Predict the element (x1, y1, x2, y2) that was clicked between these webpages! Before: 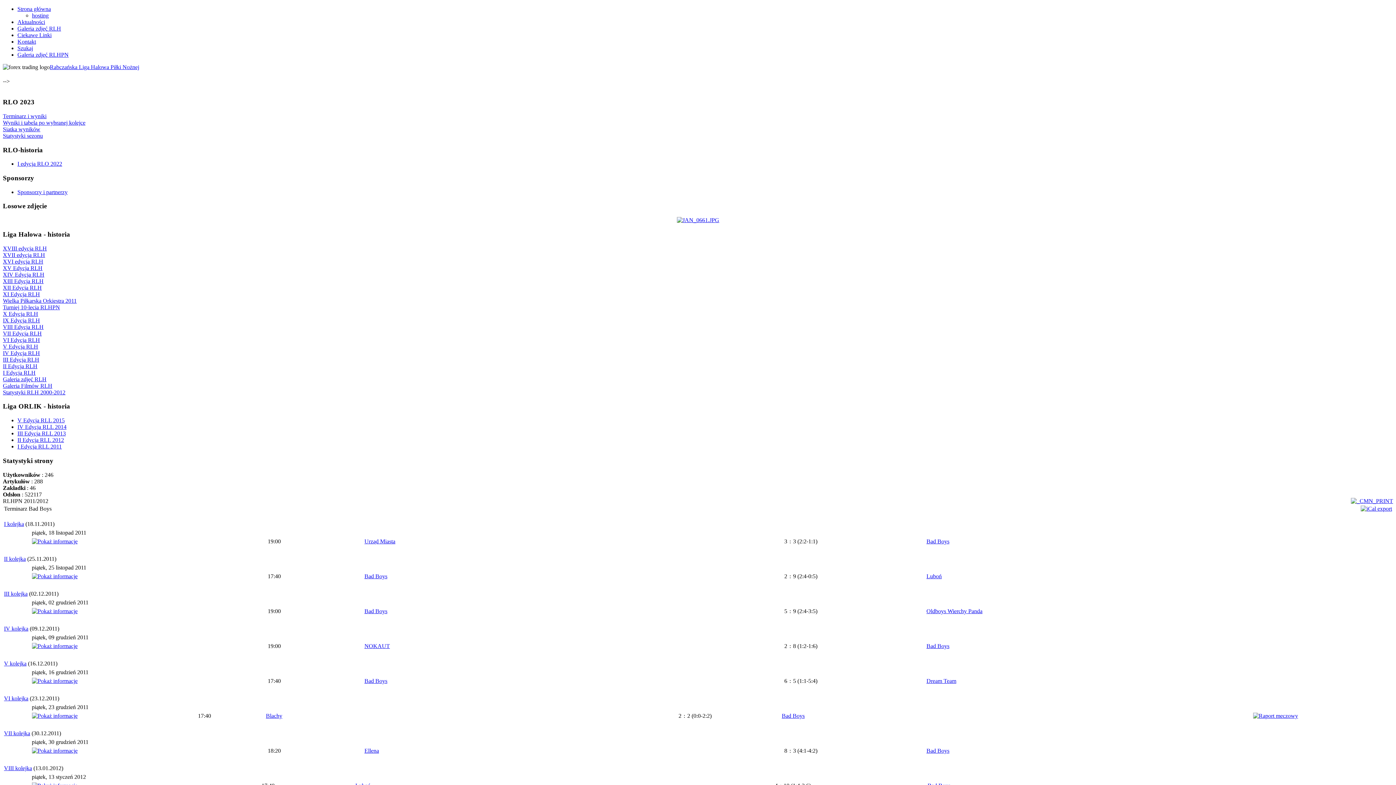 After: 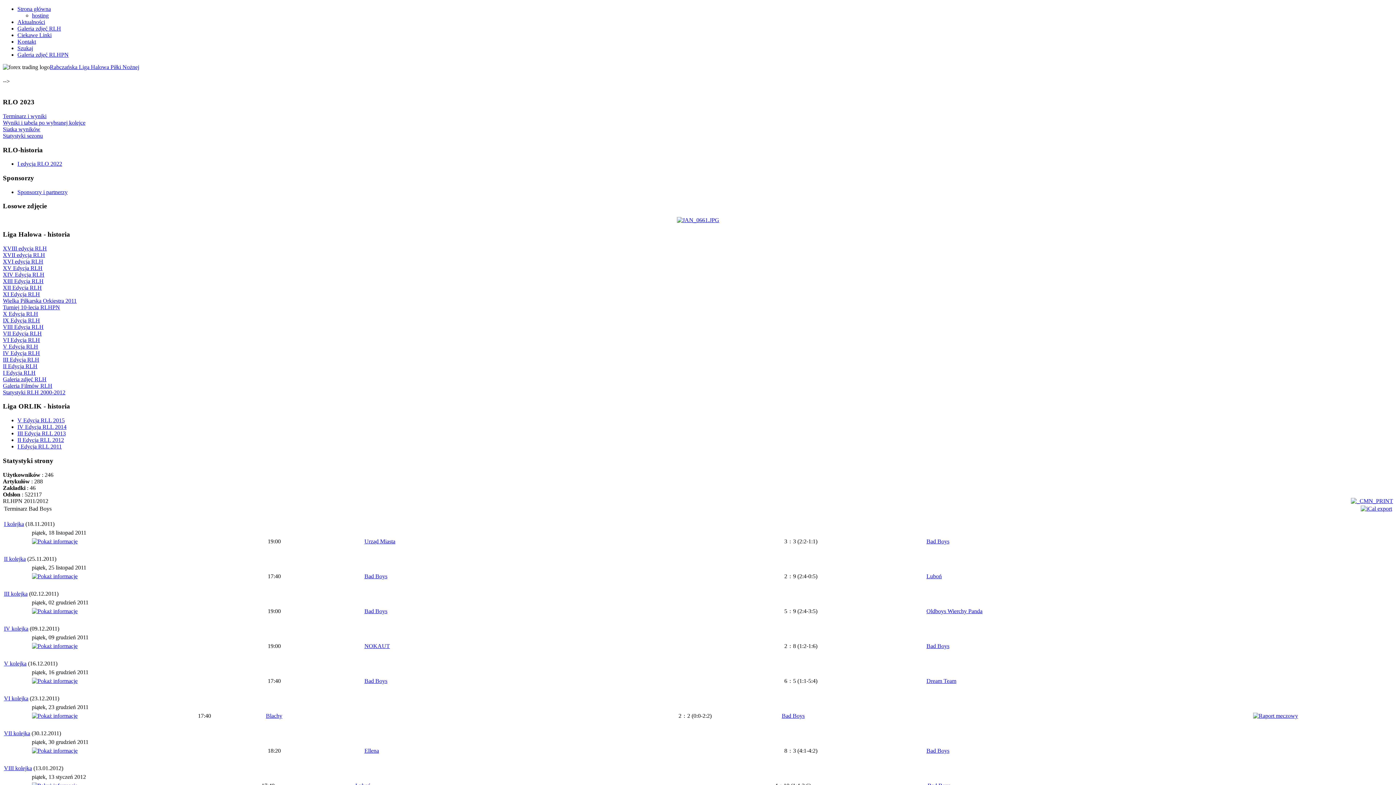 Action: bbox: (1351, 498, 1393, 504)